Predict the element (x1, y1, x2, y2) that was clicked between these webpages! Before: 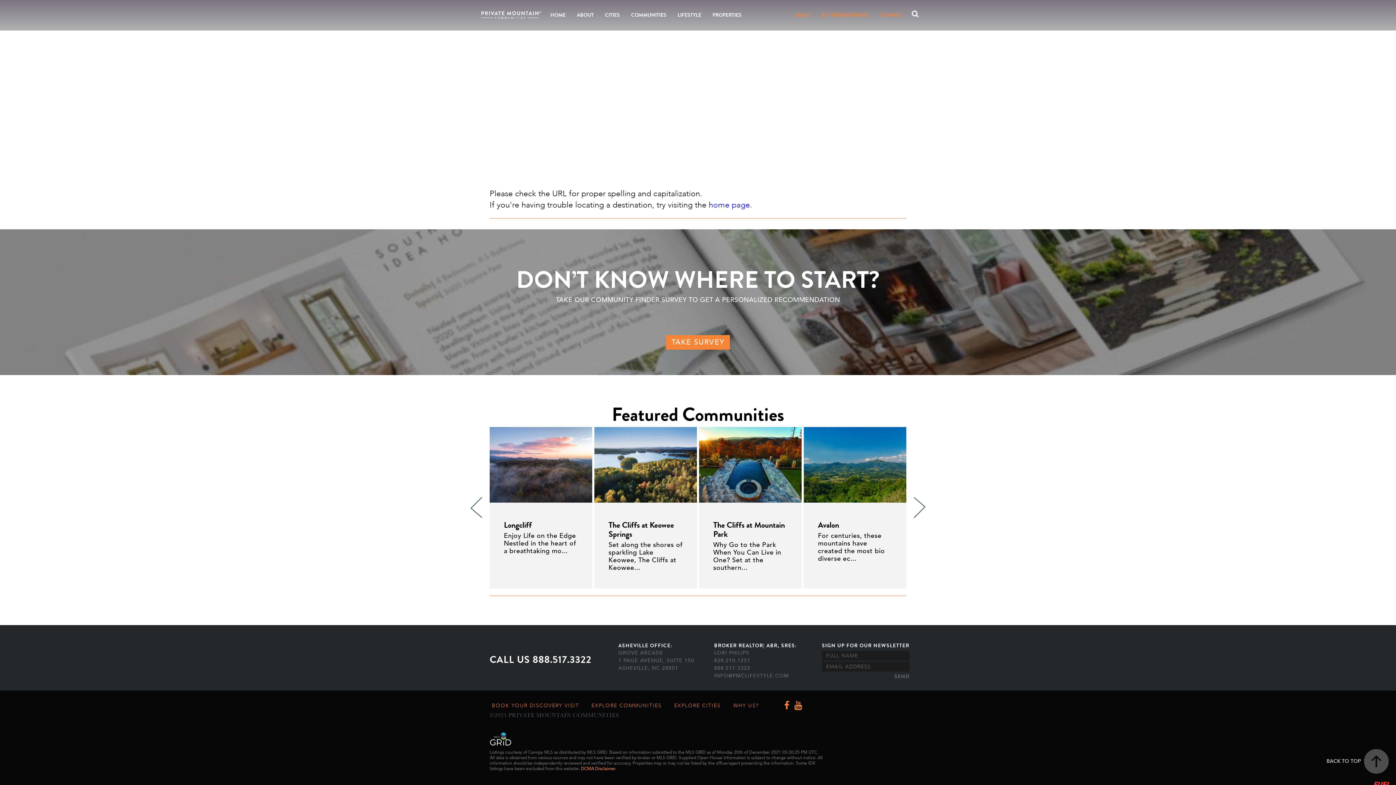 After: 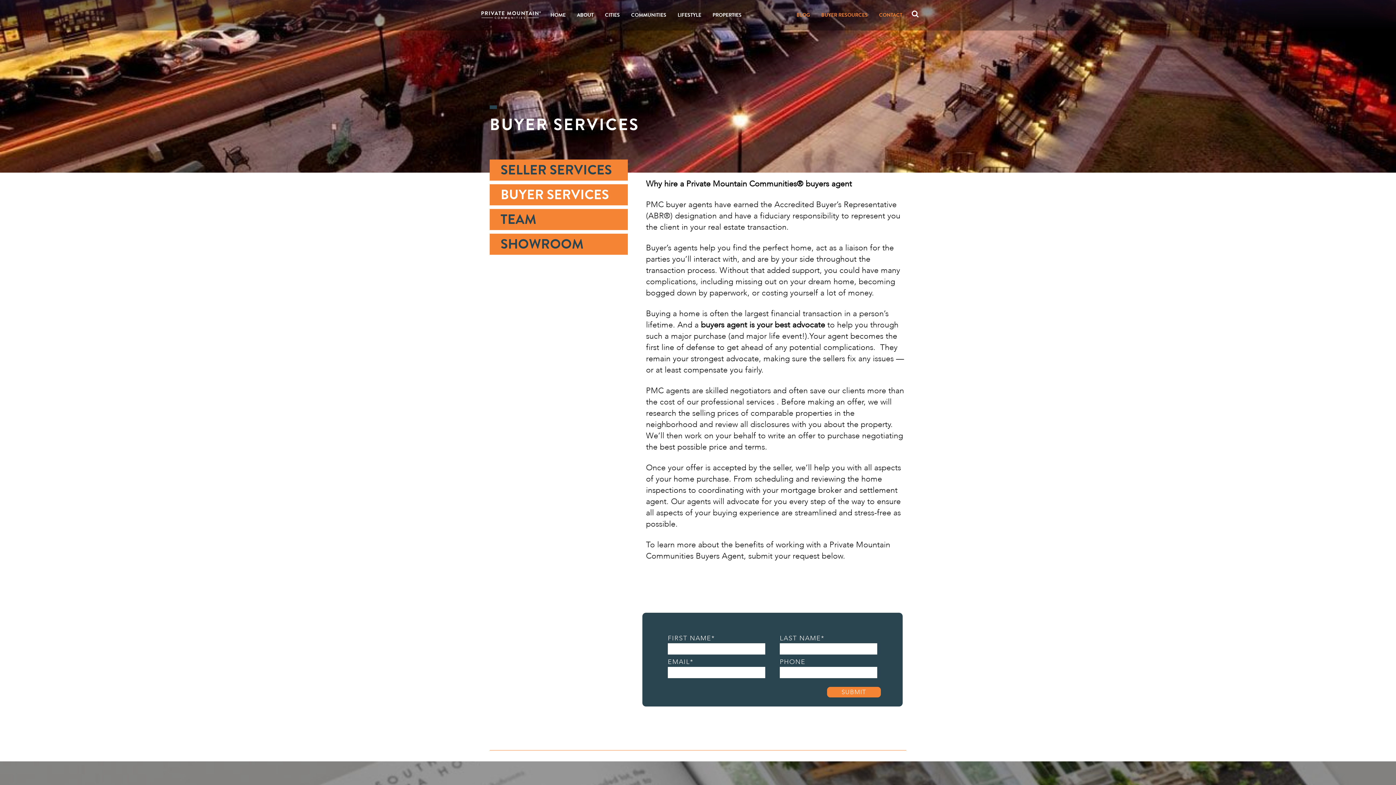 Action: bbox: (729, 701, 762, 710) label: WHY US?